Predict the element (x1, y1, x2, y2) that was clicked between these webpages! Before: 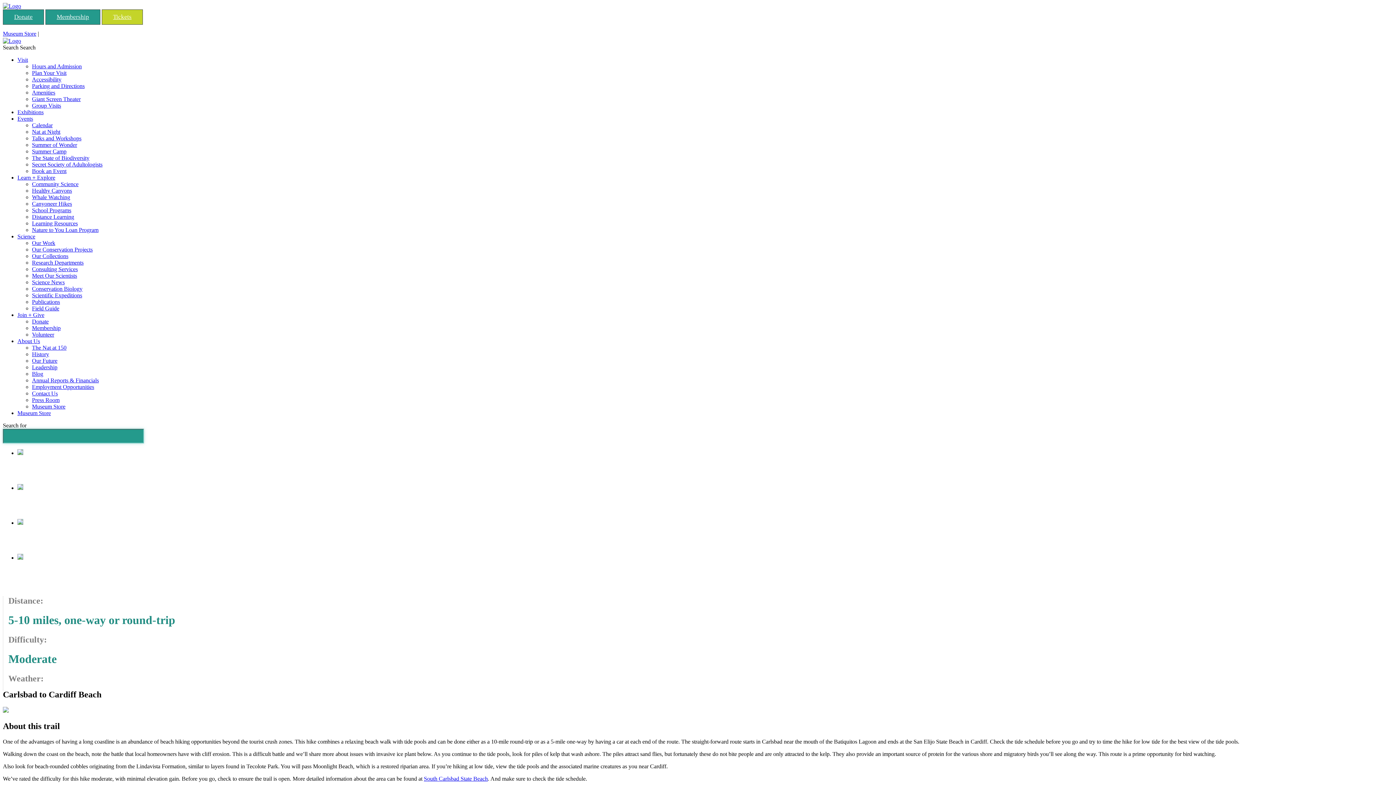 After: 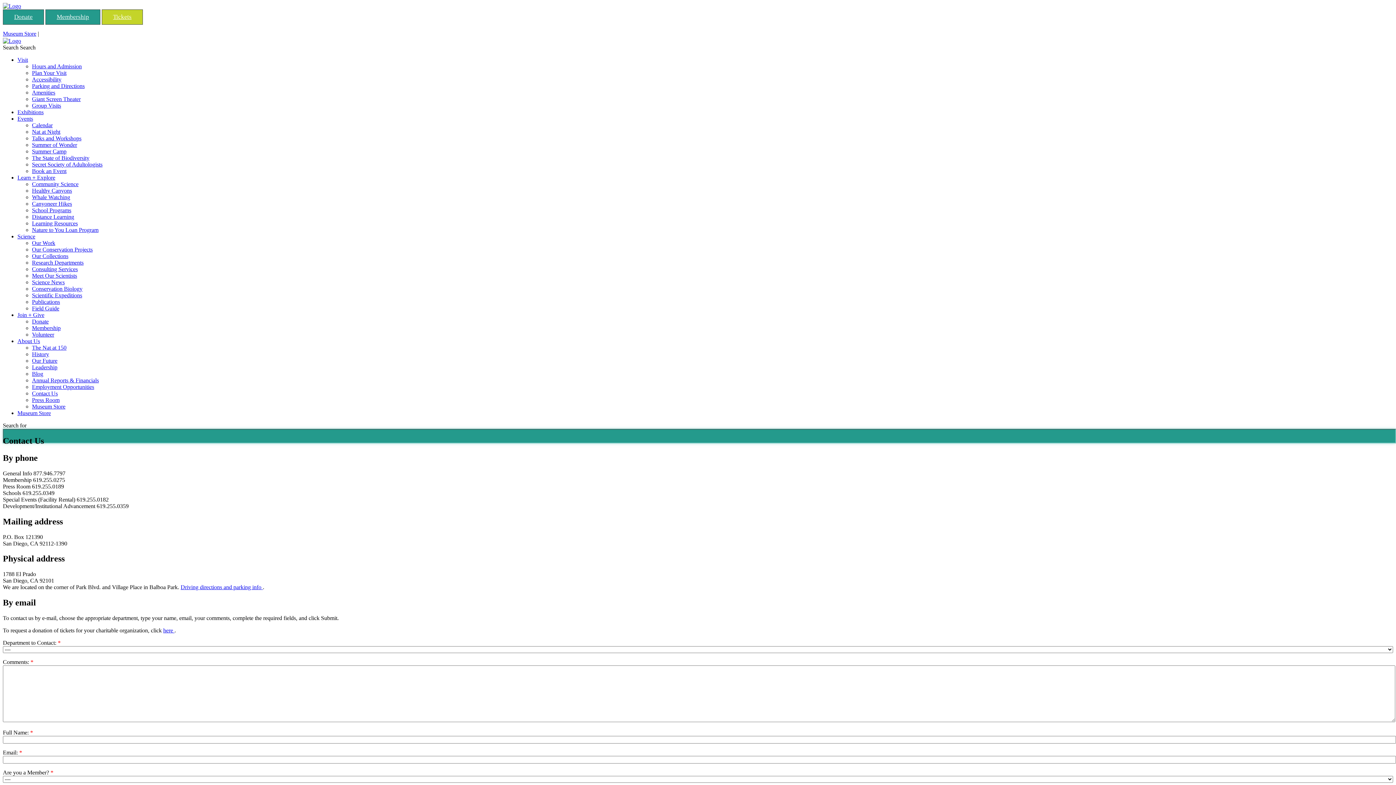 Action: label: Contact Us bbox: (32, 390, 57, 396)